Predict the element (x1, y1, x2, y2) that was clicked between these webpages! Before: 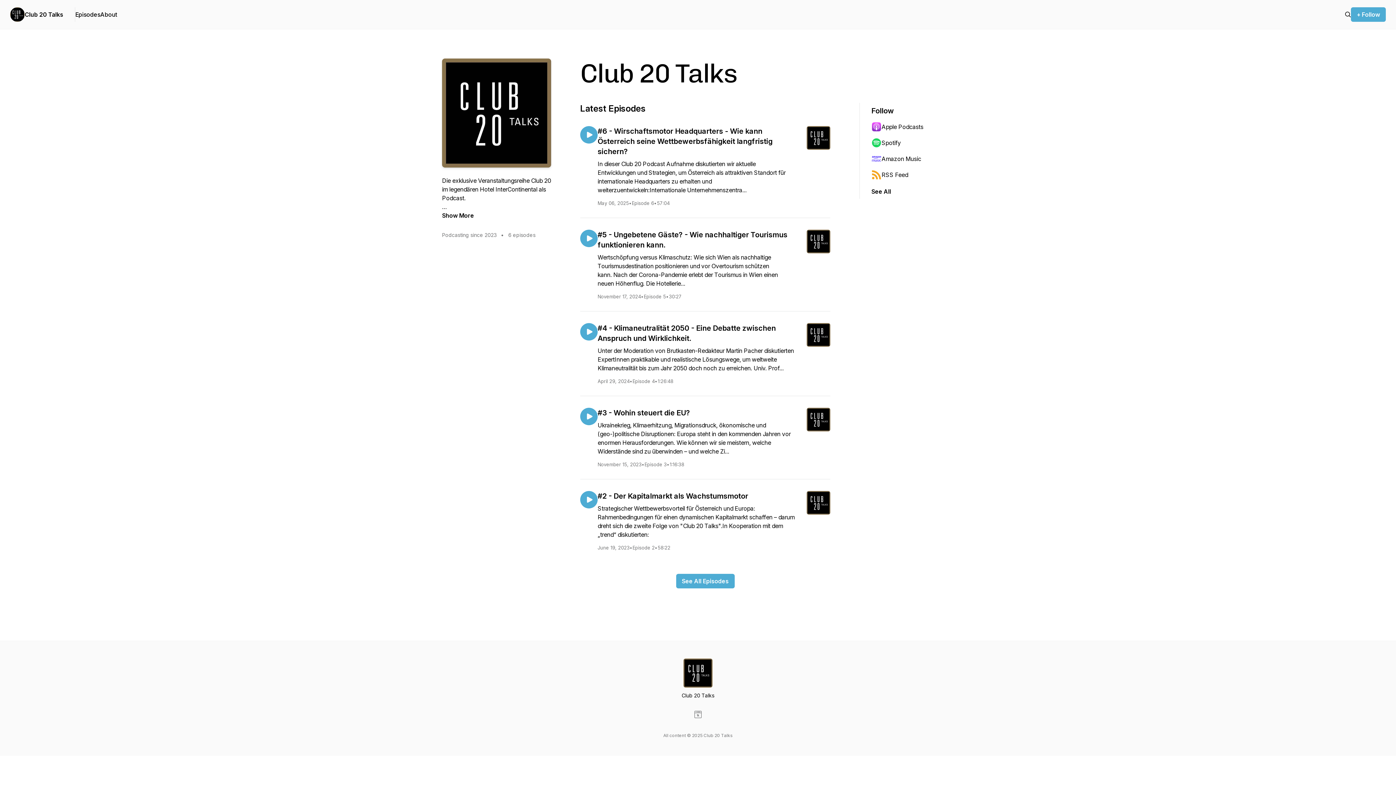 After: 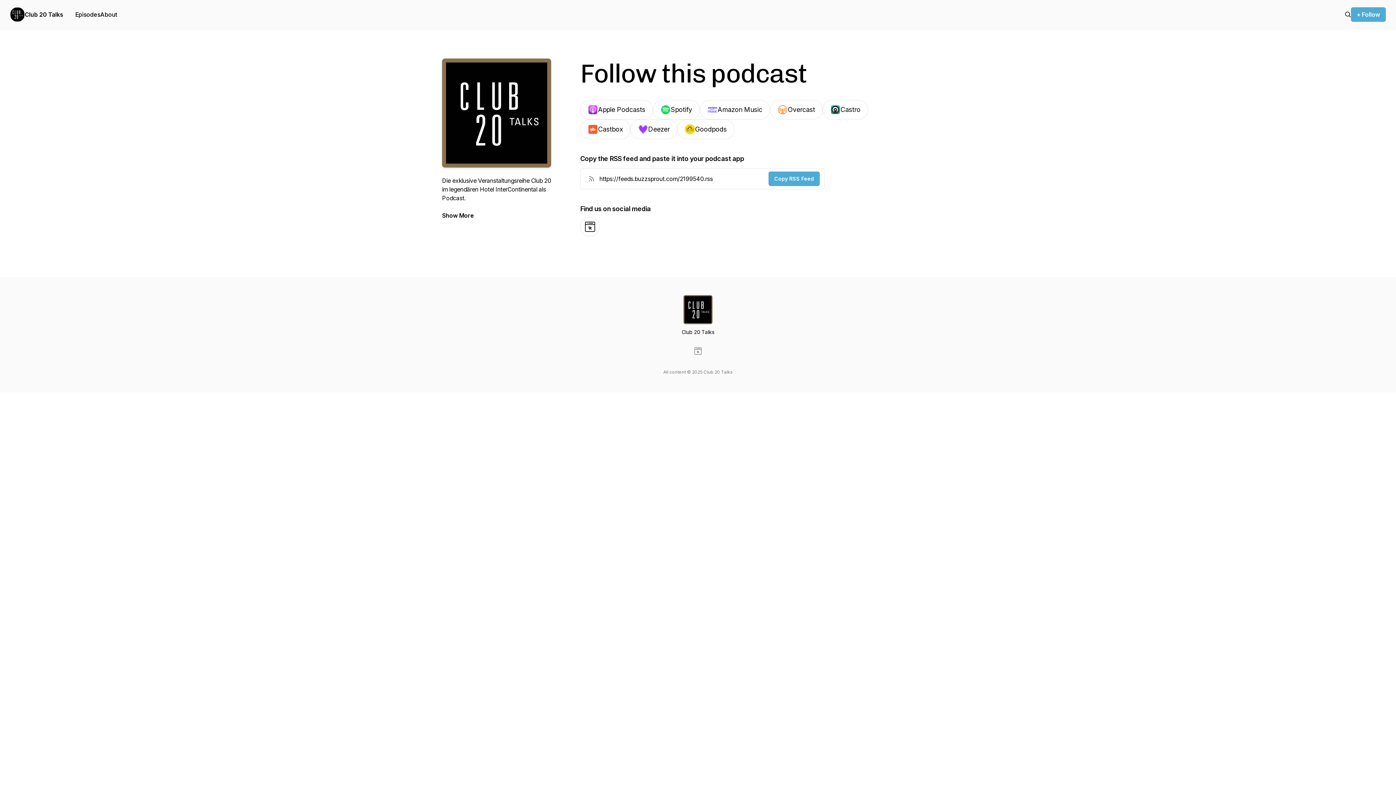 Action: label: + Follow bbox: (1351, 7, 1386, 21)